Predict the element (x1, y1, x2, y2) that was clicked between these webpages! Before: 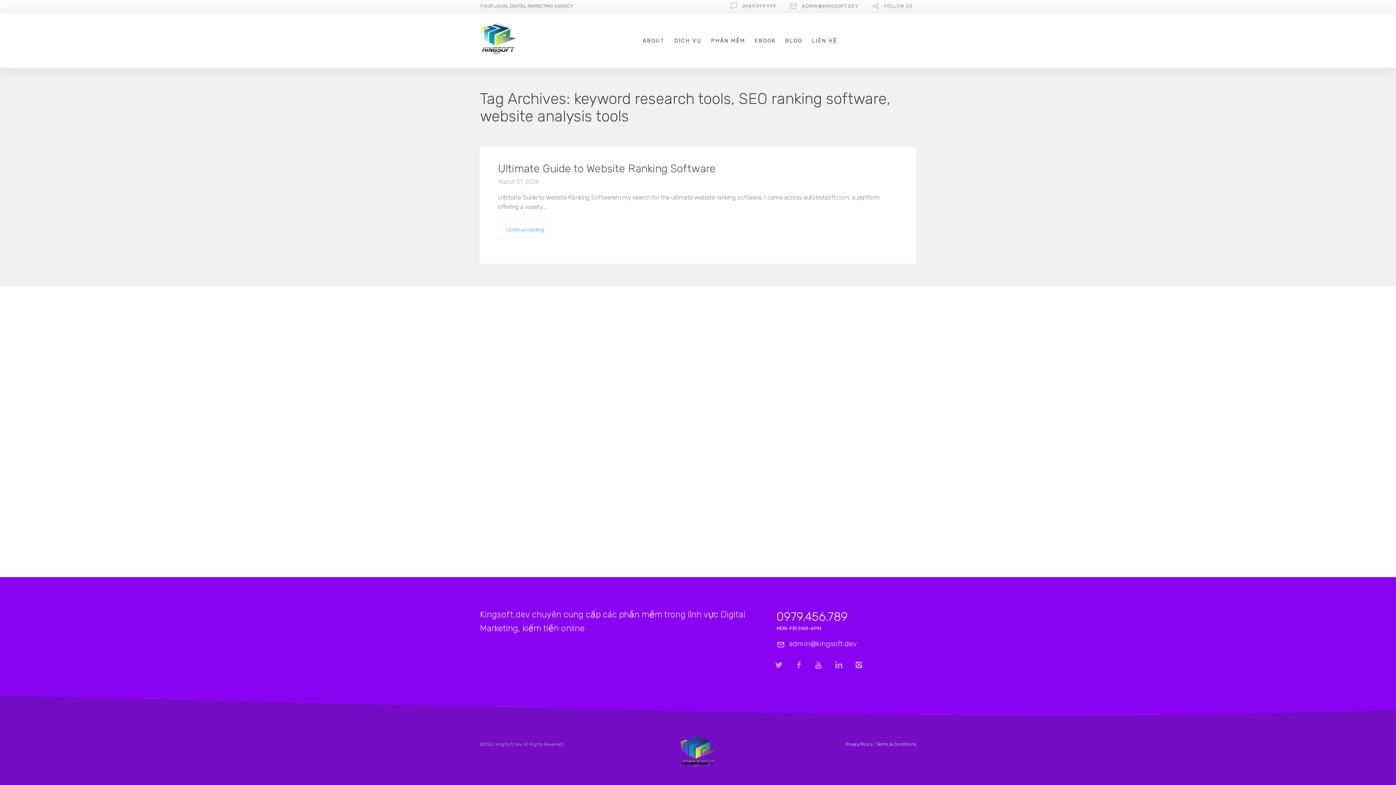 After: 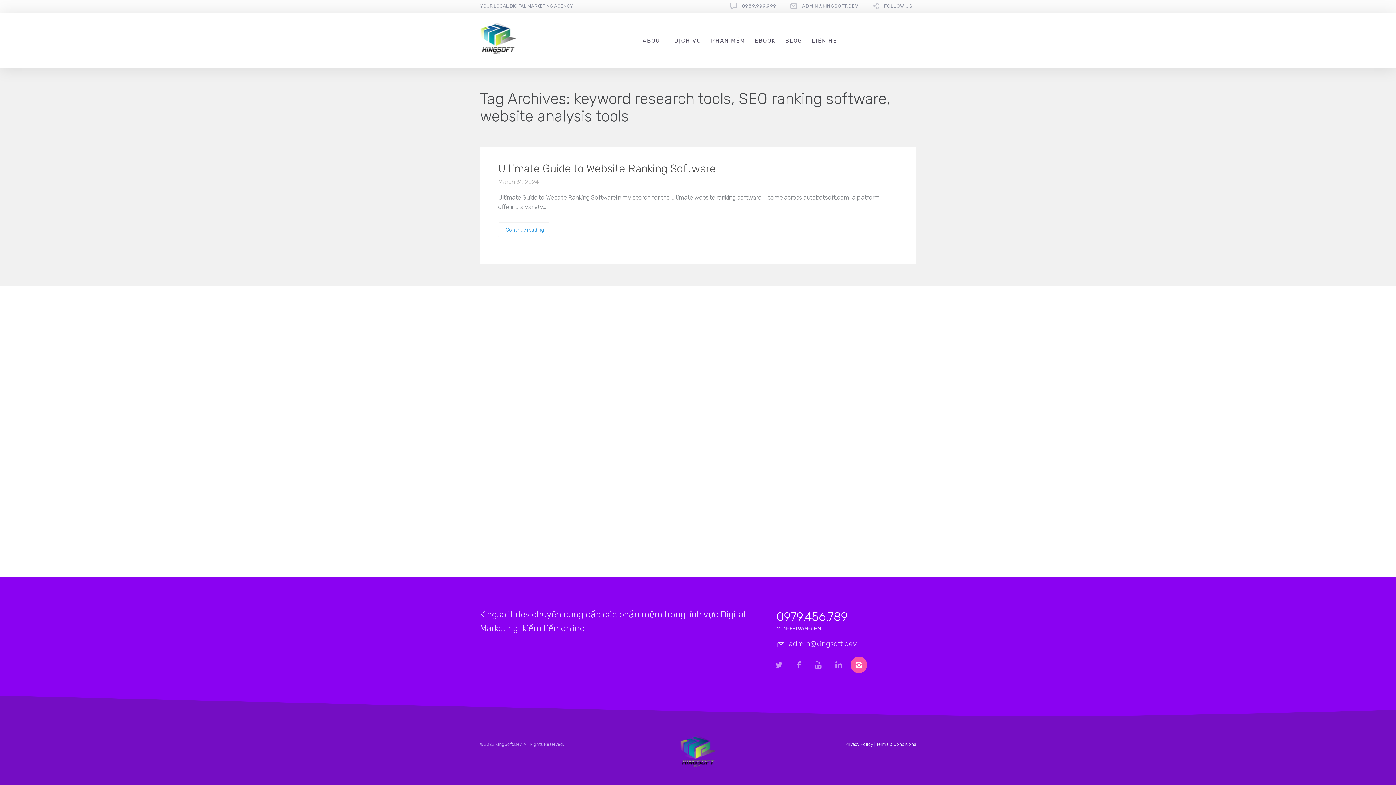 Action: bbox: (850, 657, 867, 673)